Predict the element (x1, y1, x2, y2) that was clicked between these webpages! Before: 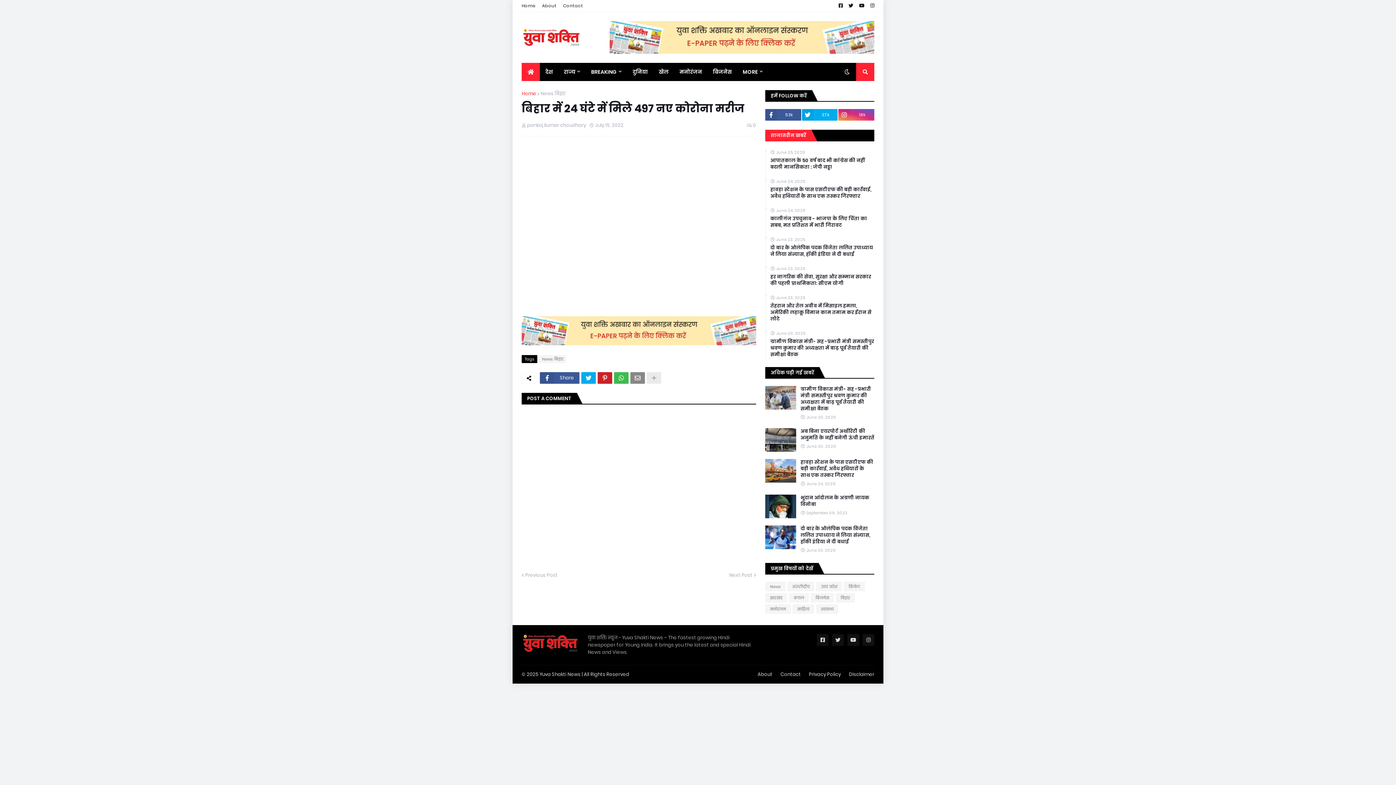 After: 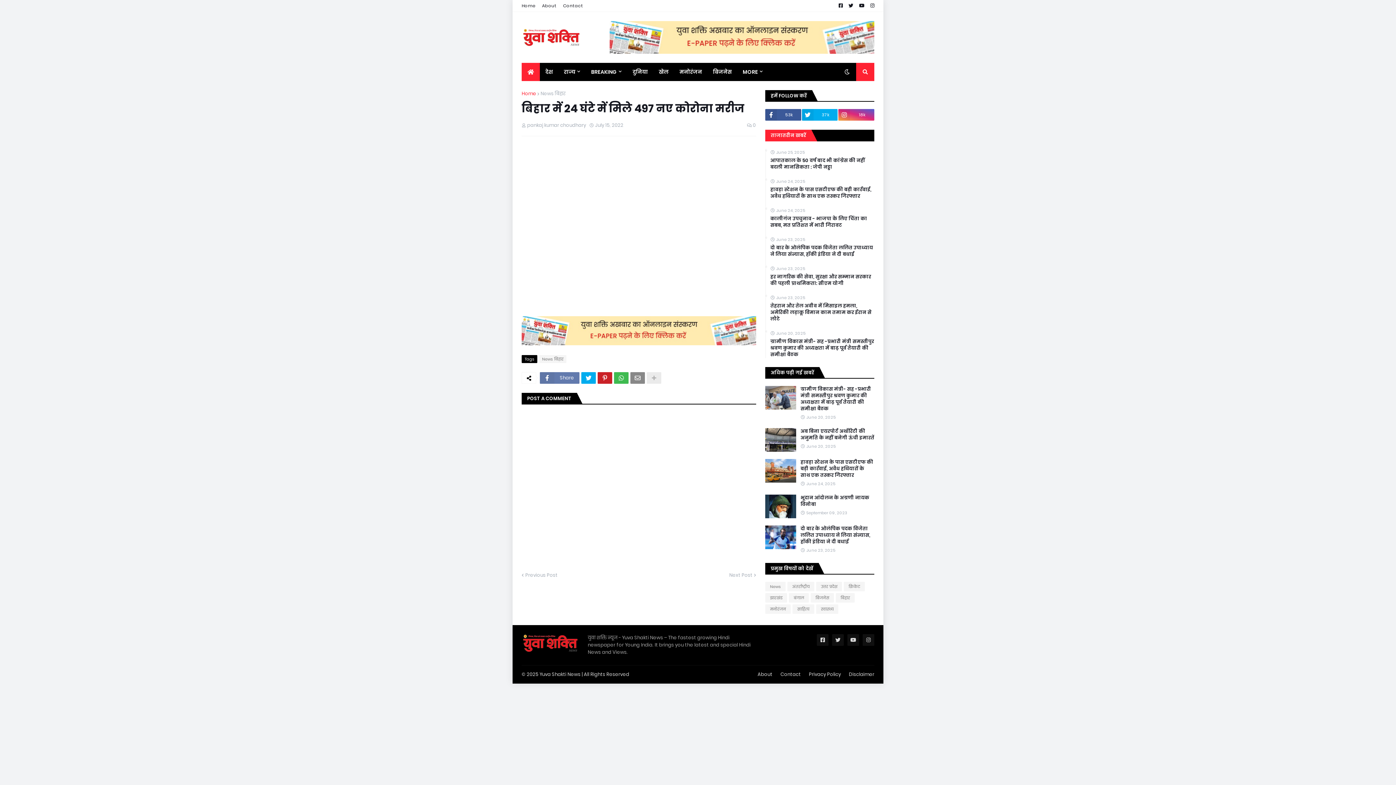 Action: label: Share bbox: (540, 372, 579, 383)